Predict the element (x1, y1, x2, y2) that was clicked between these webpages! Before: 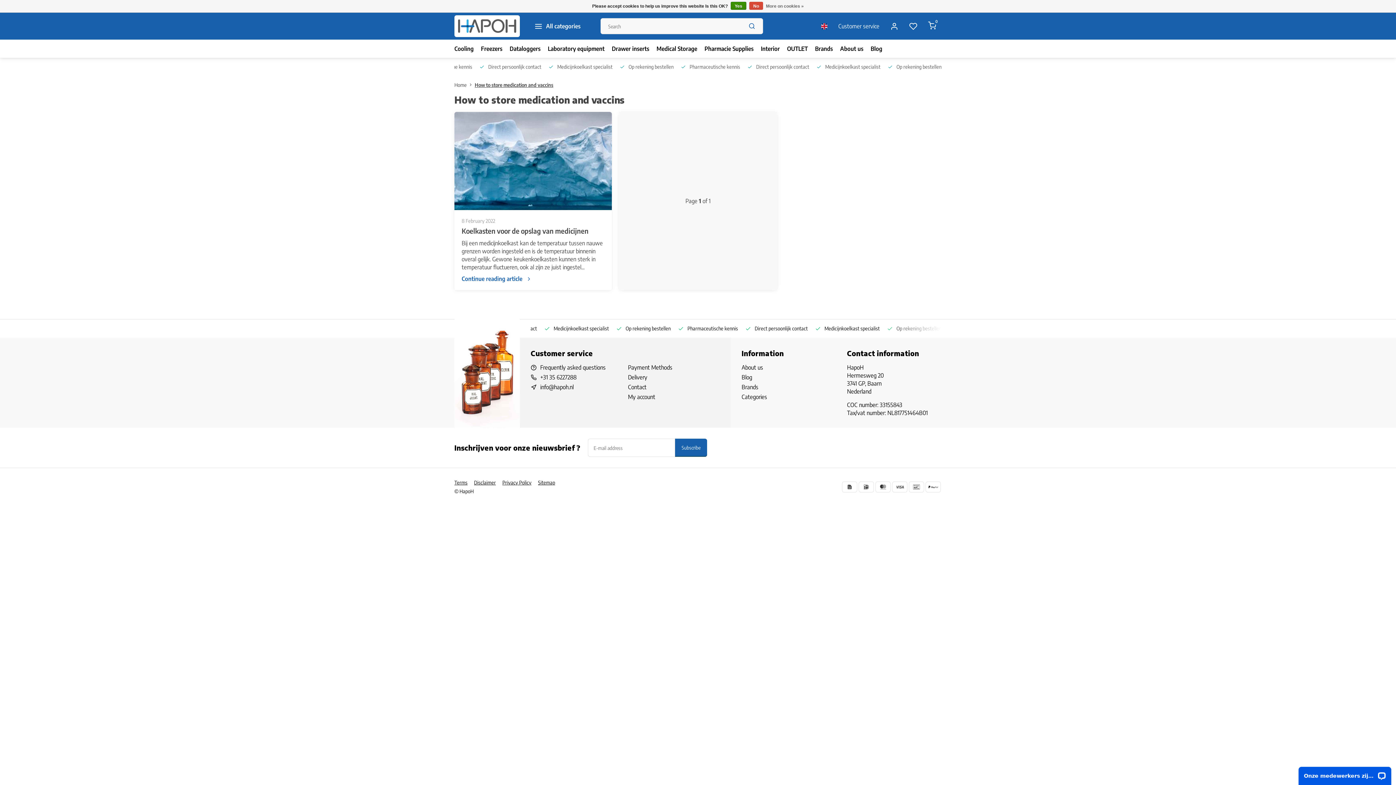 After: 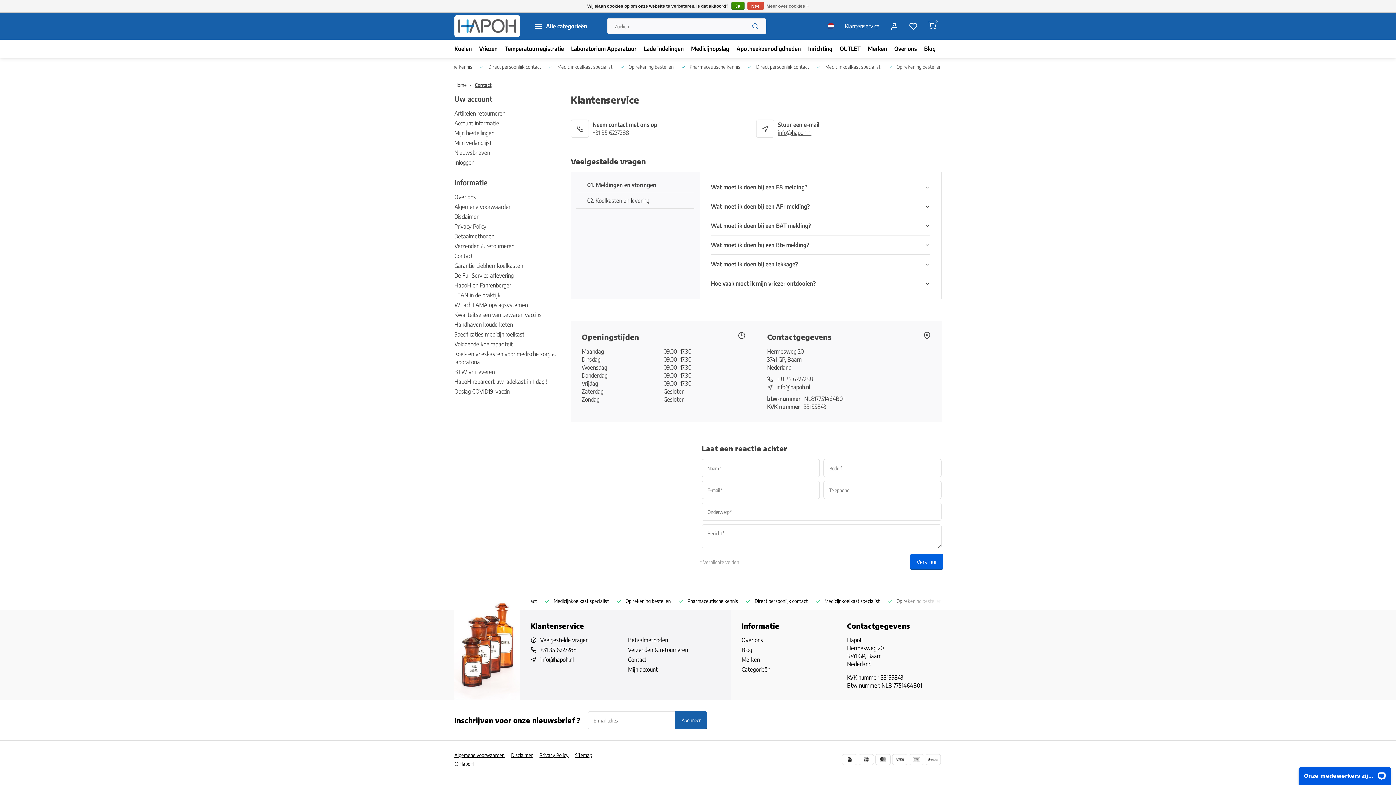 Action: label: Direct persoonlijk contact bbox: (789, 57, 850, 76)